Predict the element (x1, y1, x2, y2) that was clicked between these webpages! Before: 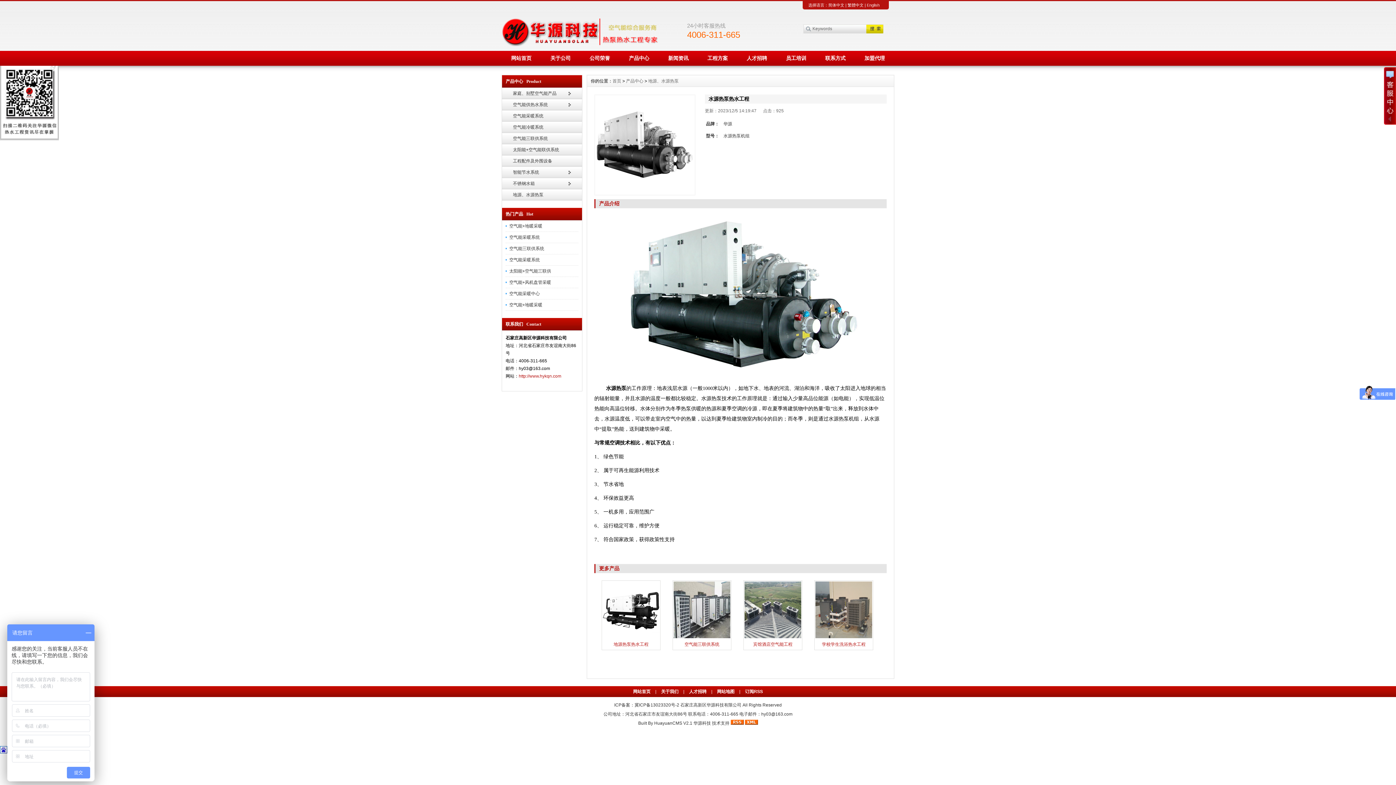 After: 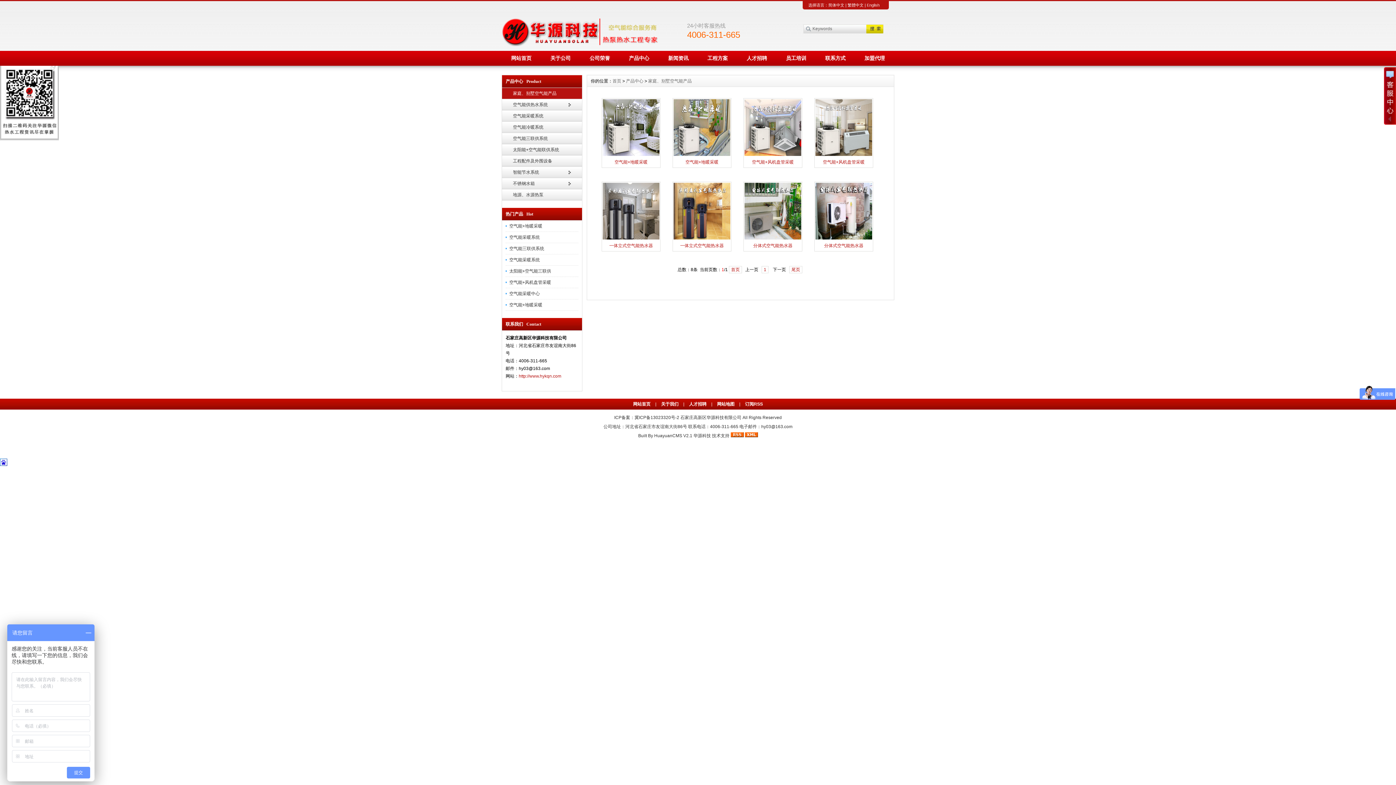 Action: label: 家庭、别墅空气能产品 bbox: (502, 88, 582, 99)